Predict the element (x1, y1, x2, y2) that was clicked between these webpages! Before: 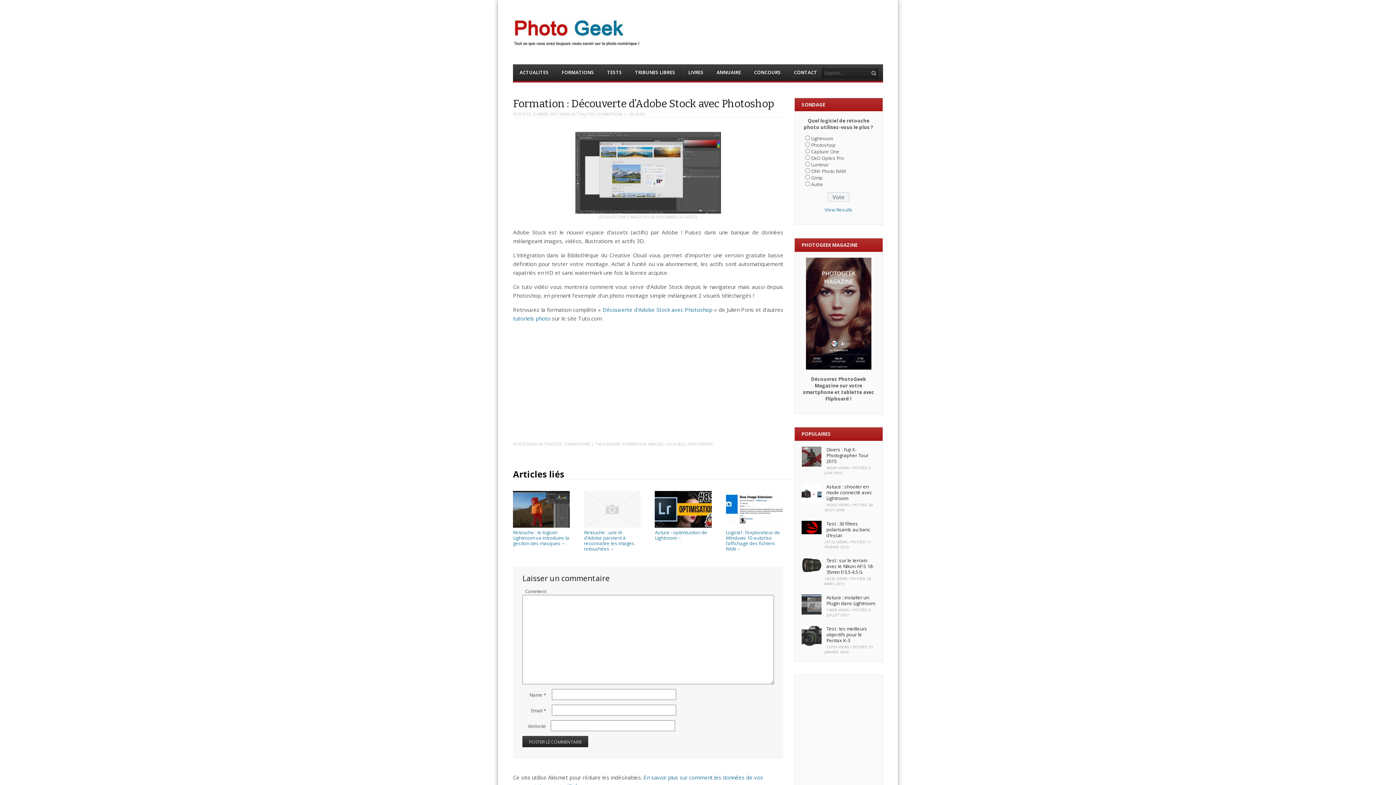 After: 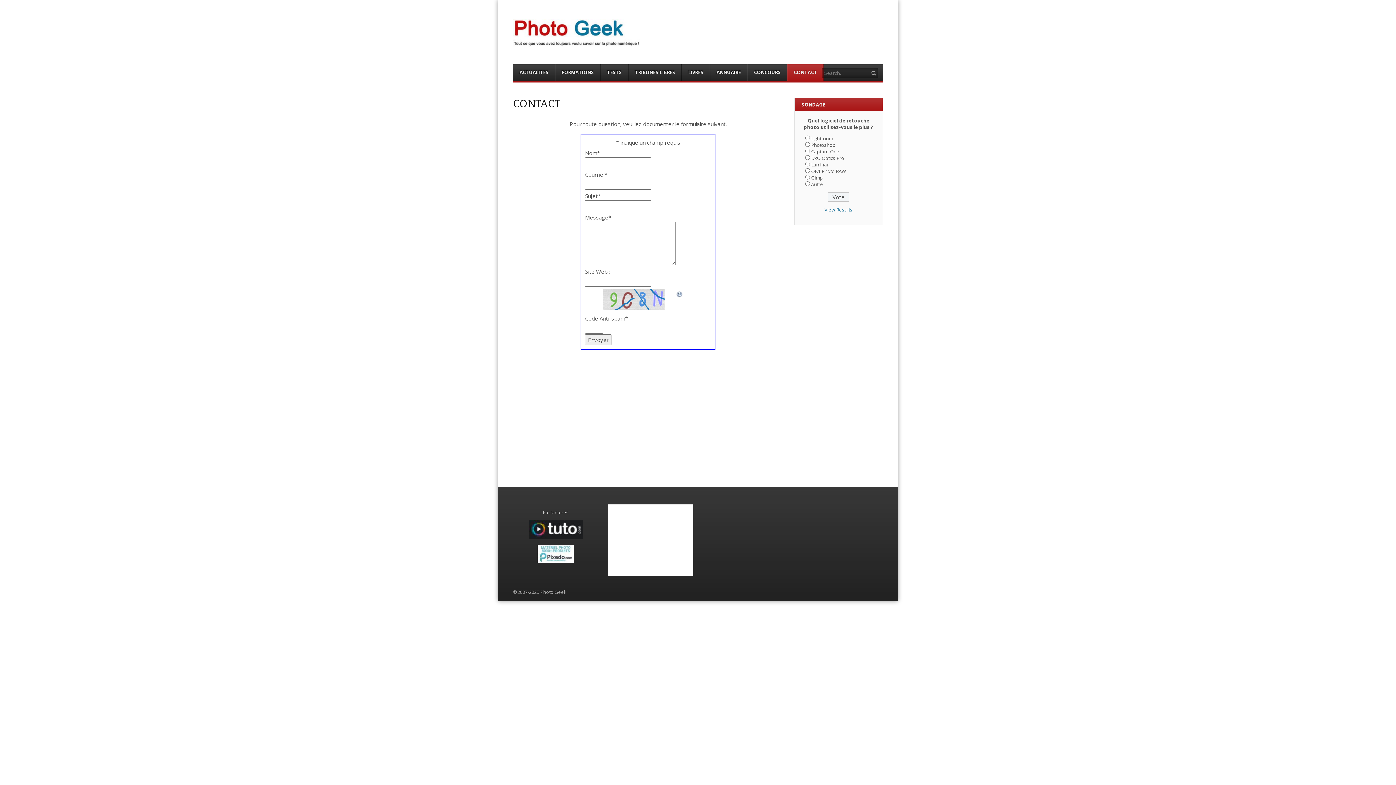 Action: bbox: (787, 64, 823, 81) label: CONTACT